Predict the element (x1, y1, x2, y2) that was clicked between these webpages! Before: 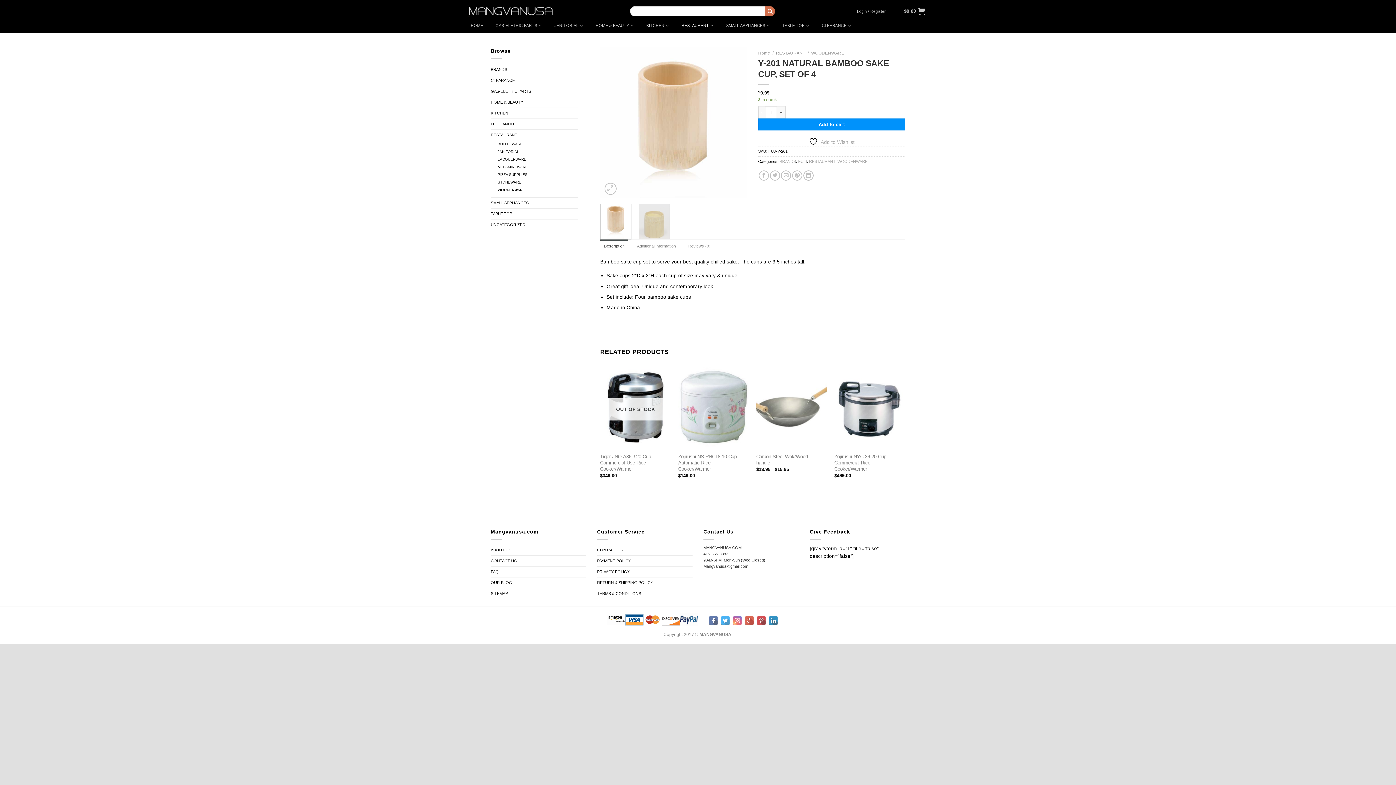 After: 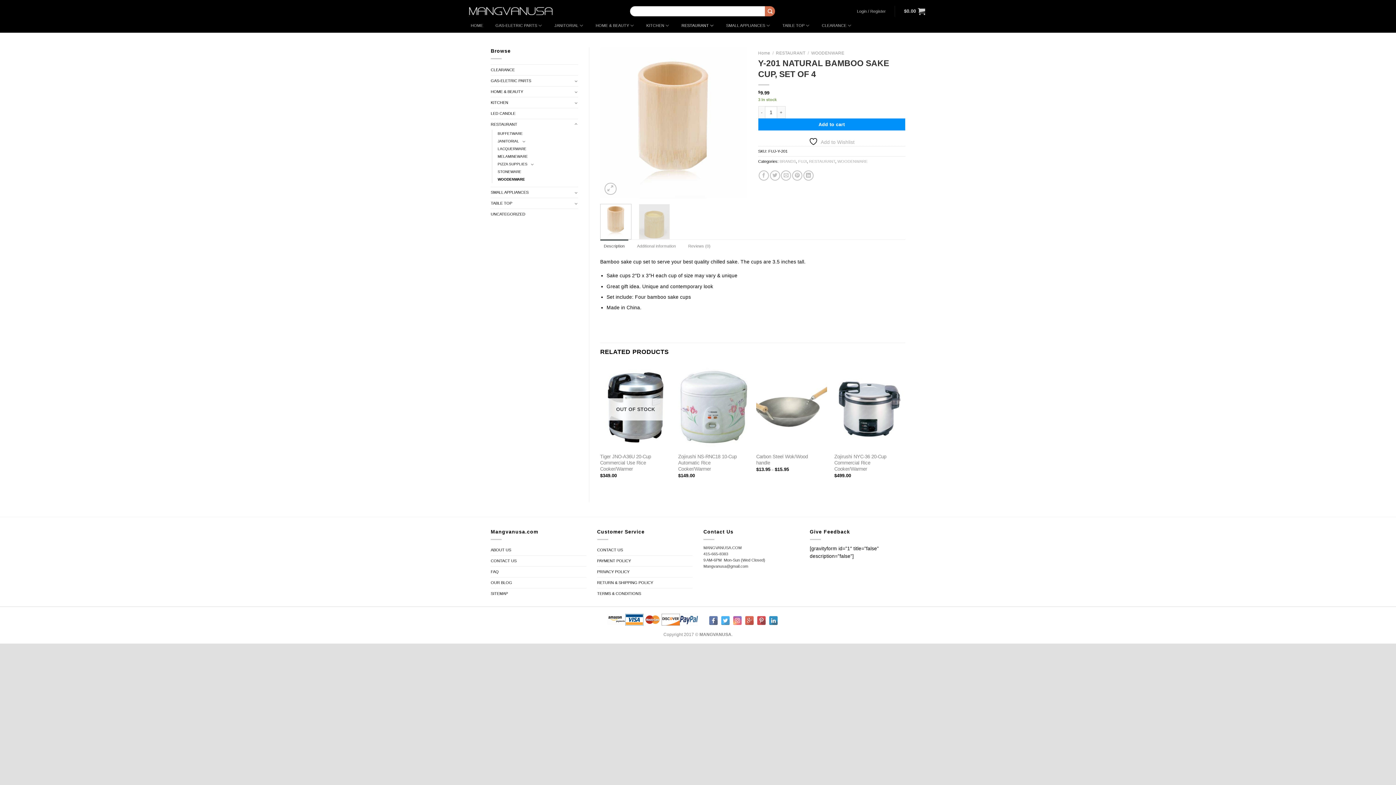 Action: bbox: (744, 618, 755, 623)